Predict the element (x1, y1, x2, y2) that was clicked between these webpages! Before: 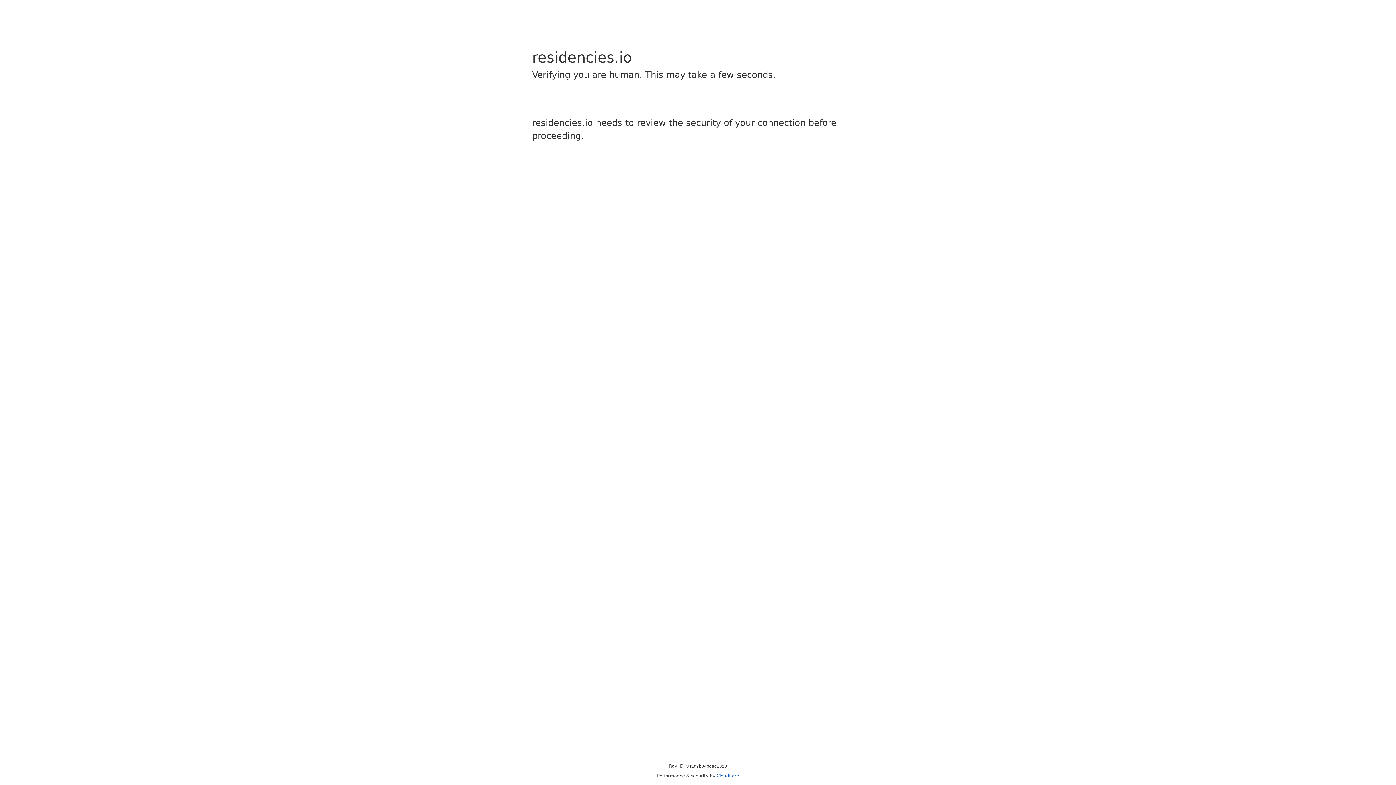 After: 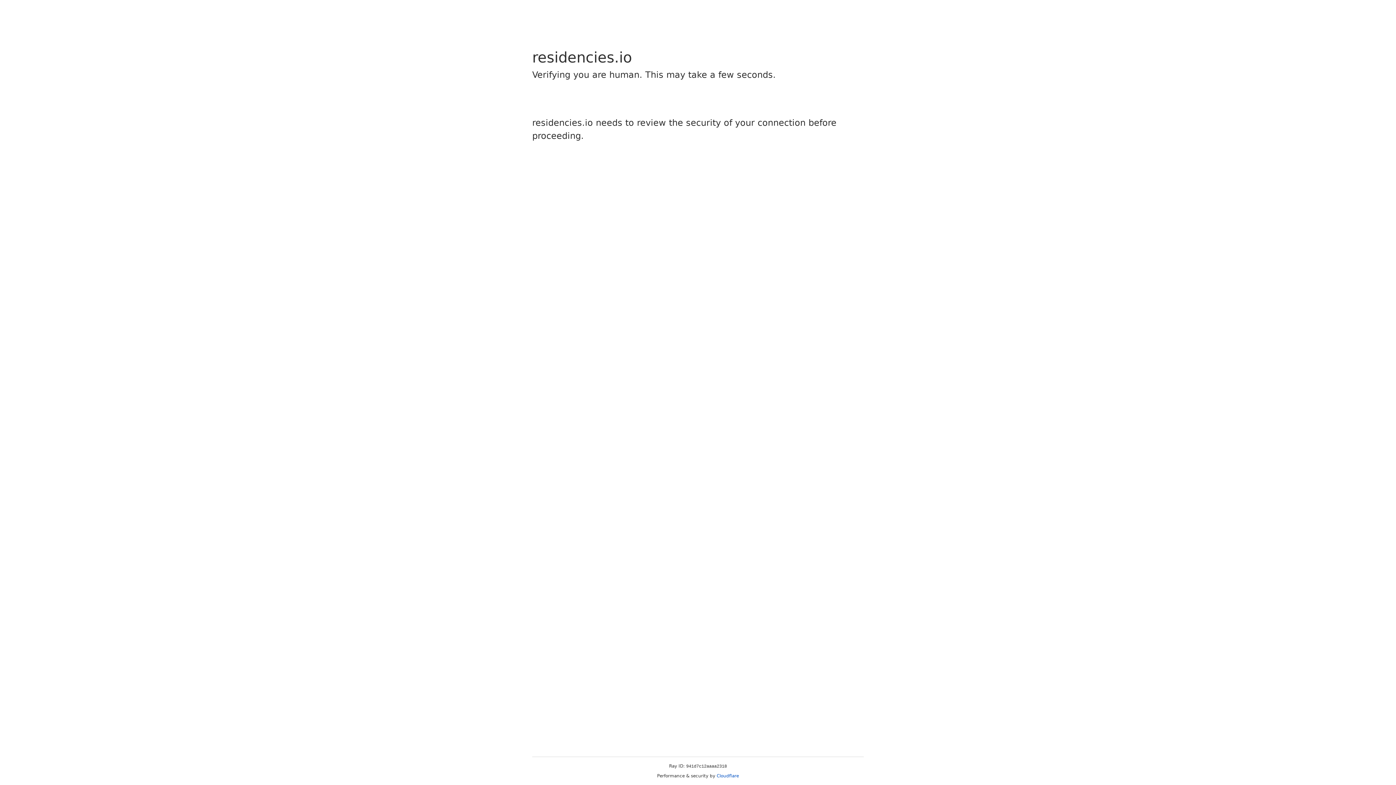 Action: bbox: (716, 773, 739, 778) label: Cloudflare